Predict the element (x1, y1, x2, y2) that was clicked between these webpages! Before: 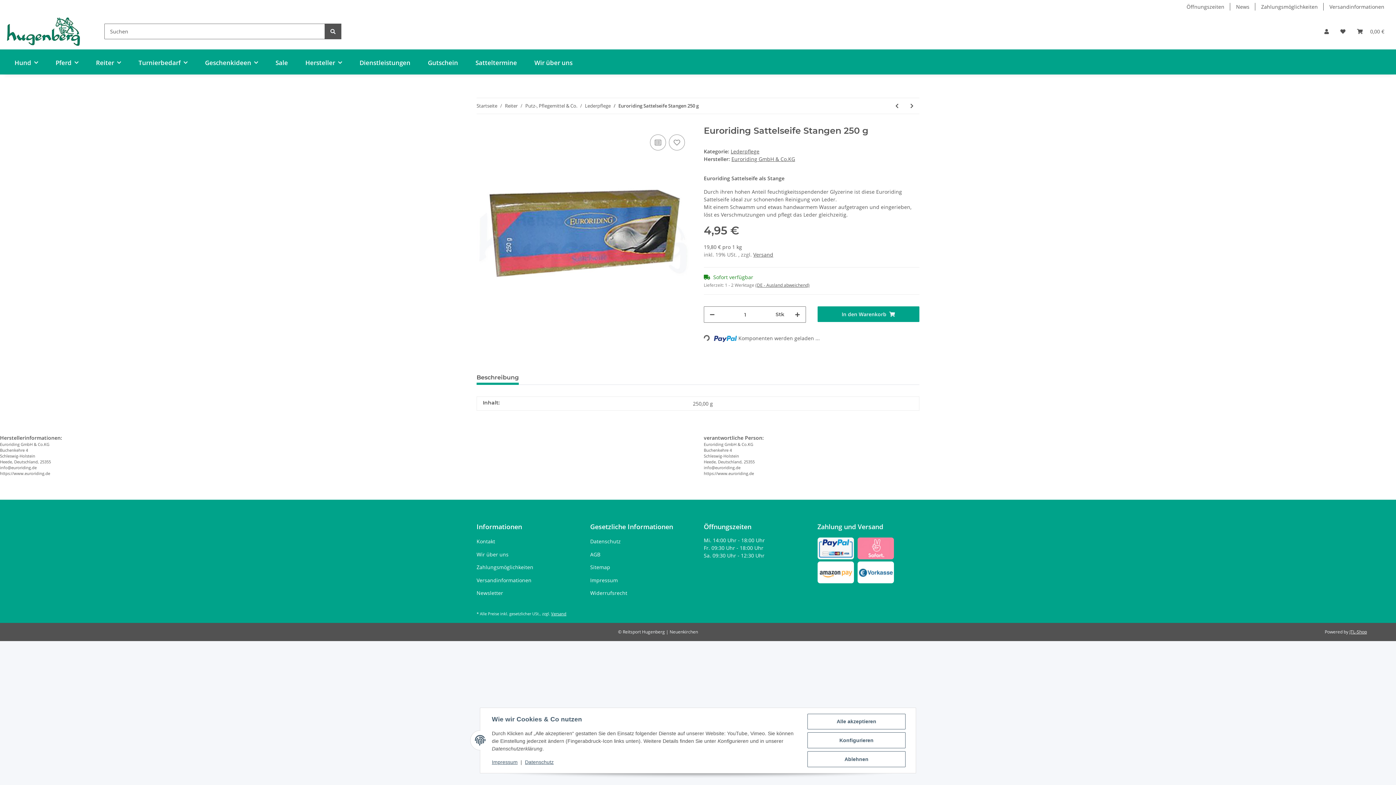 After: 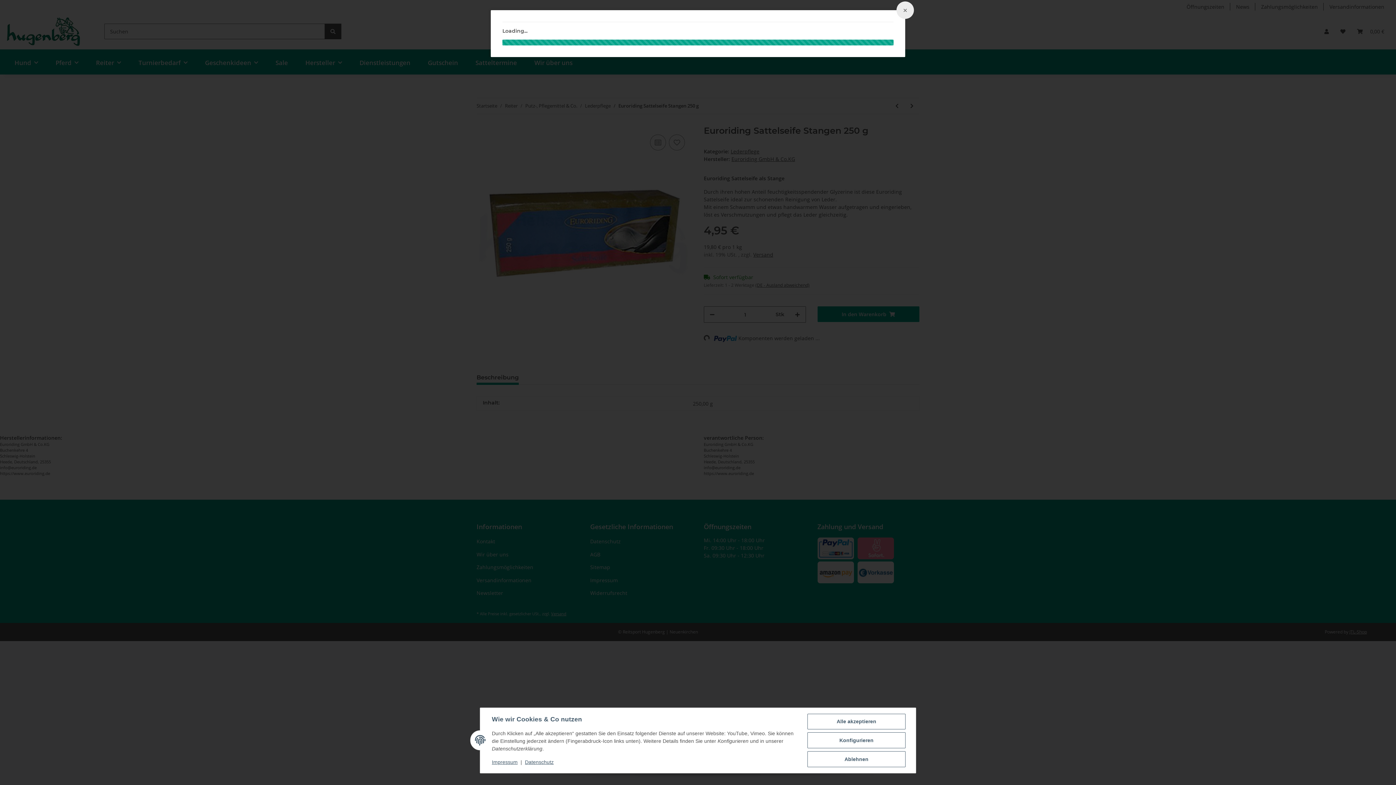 Action: label: Versand bbox: (551, 611, 566, 616)